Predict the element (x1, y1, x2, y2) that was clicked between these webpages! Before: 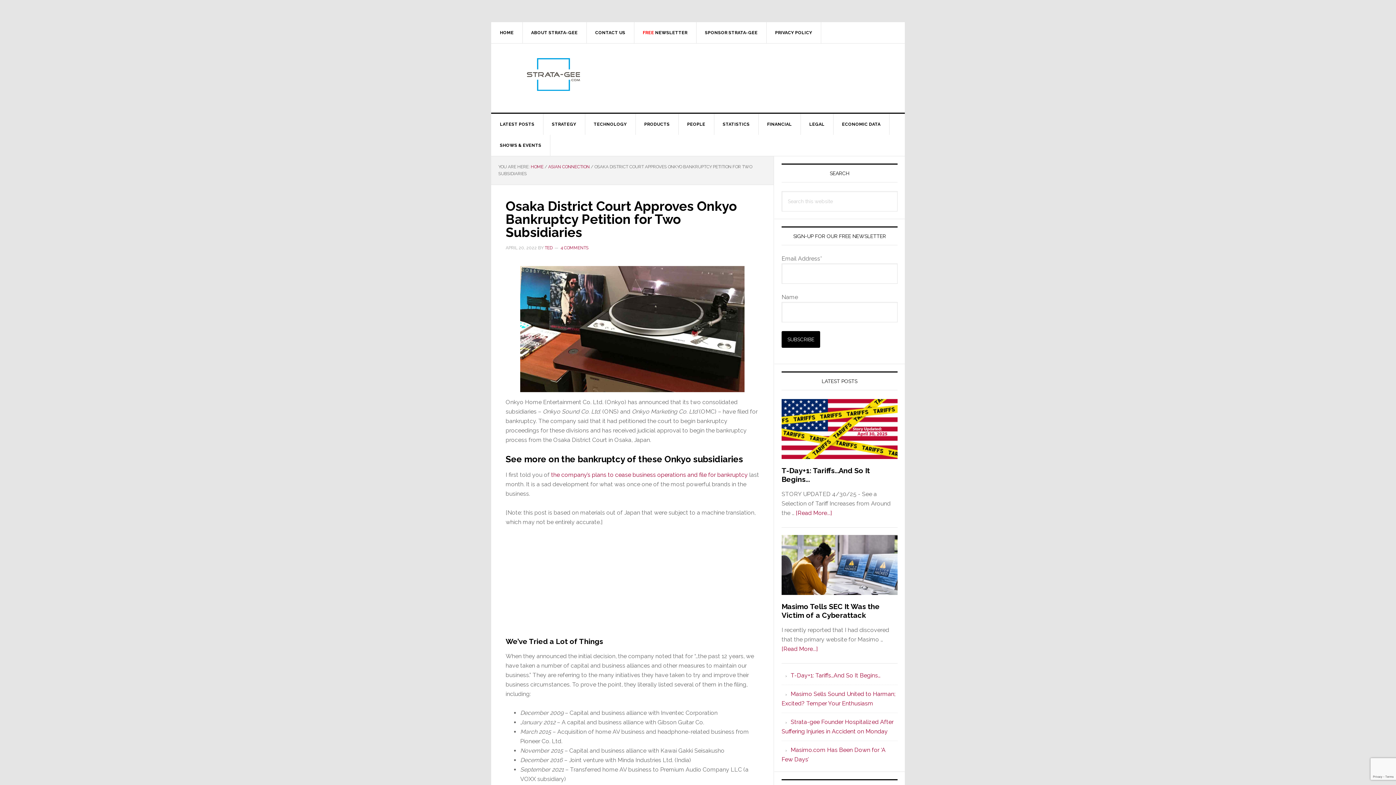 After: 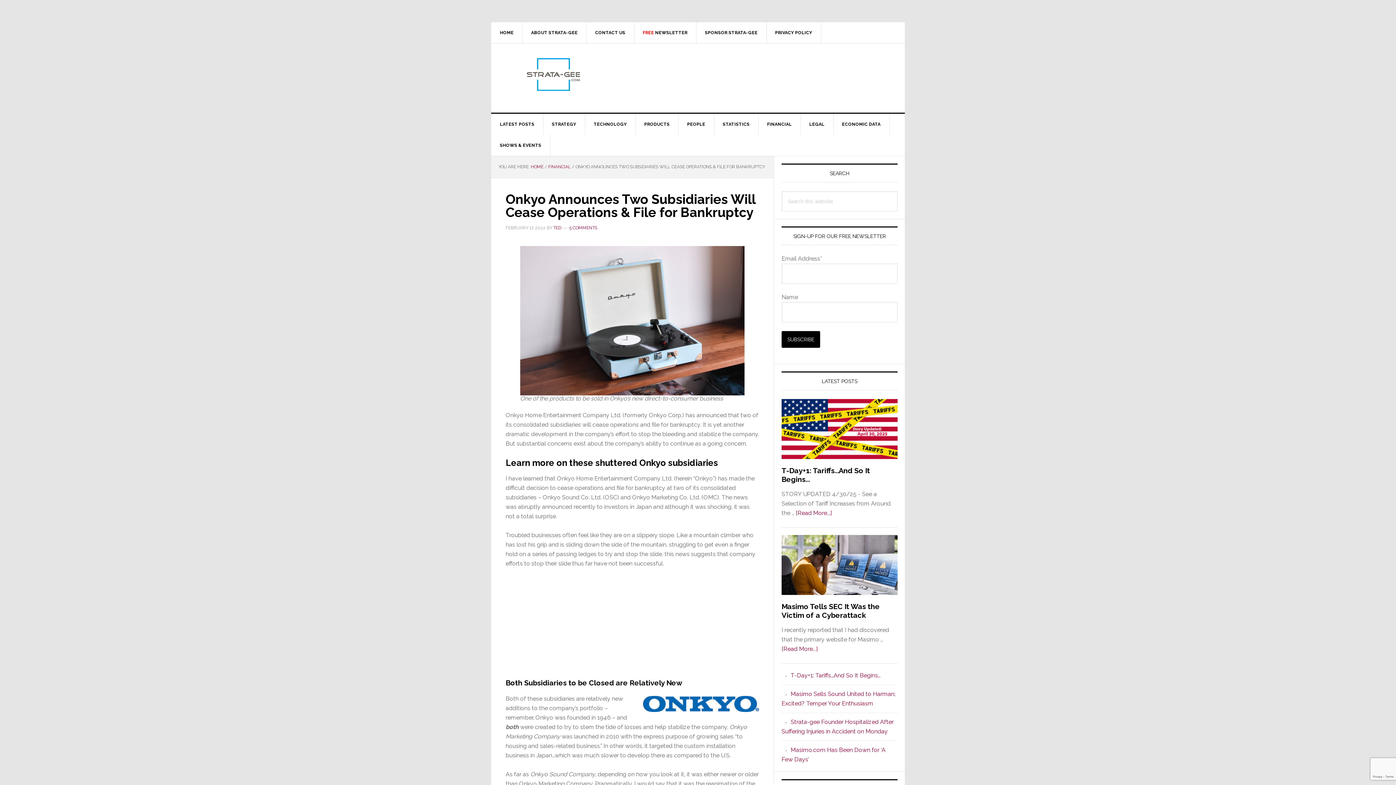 Action: bbox: (551, 471, 748, 478) label: the company’s plans to cease business operations and file for bankruptcy